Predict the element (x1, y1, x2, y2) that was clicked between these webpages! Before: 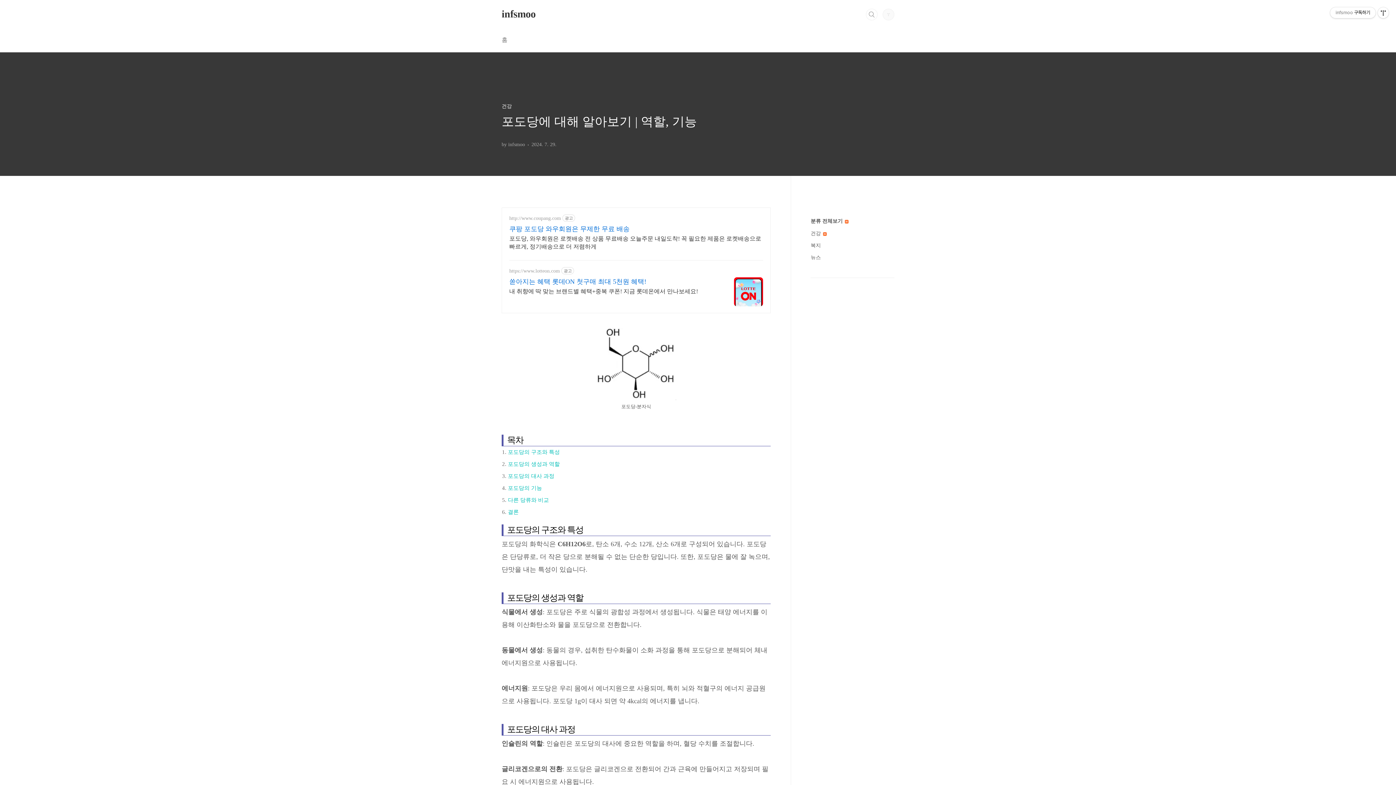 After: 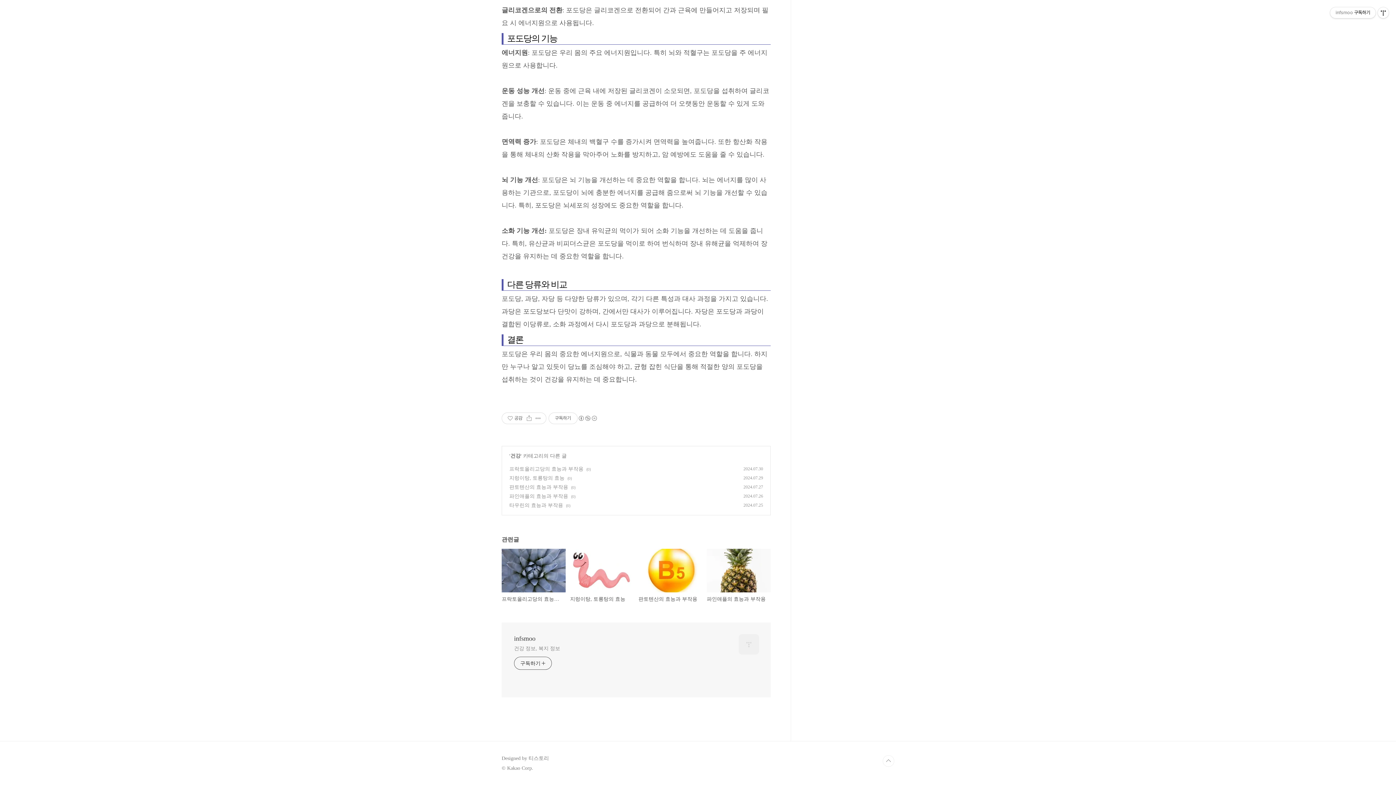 Action: bbox: (508, 485, 542, 491) label: 포도당의 기능